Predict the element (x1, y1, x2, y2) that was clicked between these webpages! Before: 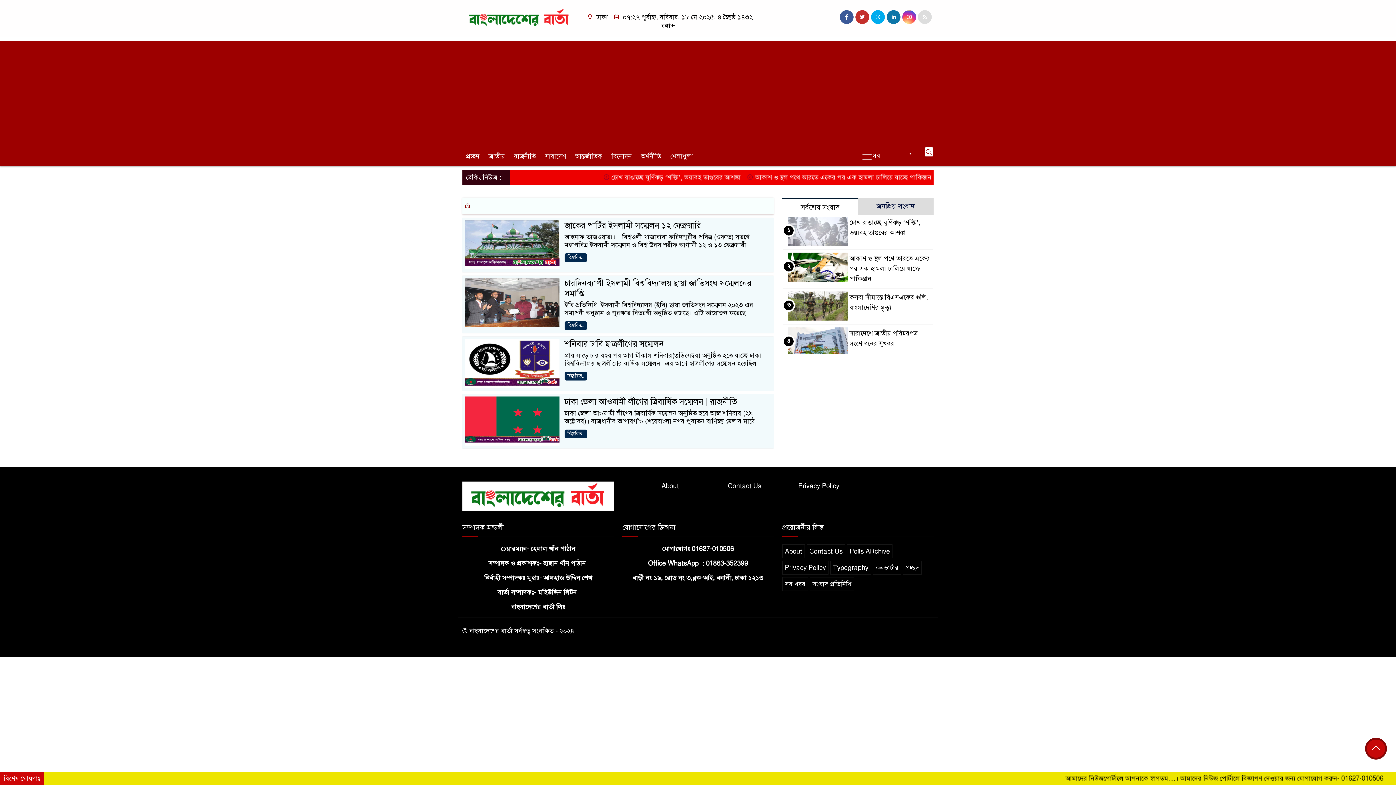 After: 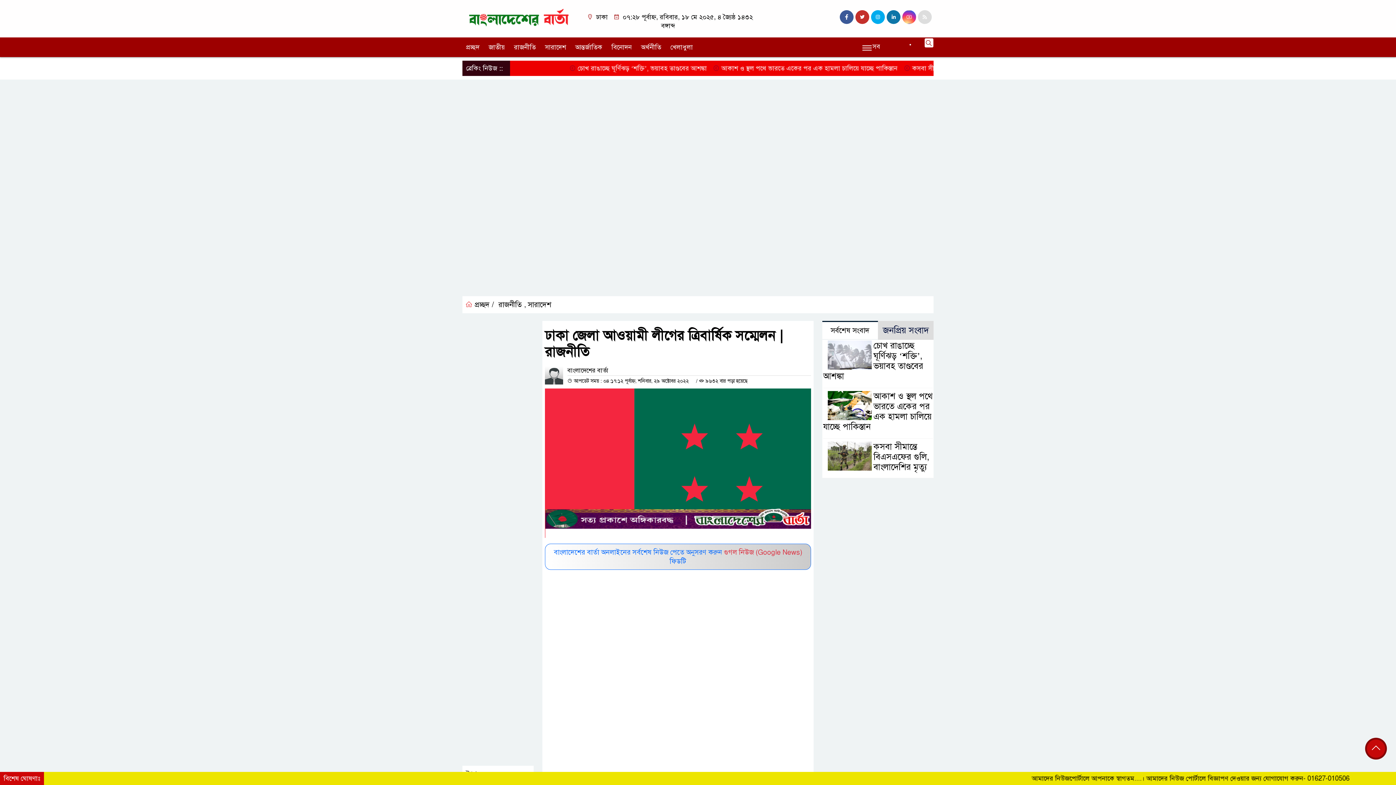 Action: label: ঢাকা জেলা আওয়ামী লীগের ত্রিবার্ষিক সম্মেলন | রাজনীতি bbox: (564, 396, 737, 407)